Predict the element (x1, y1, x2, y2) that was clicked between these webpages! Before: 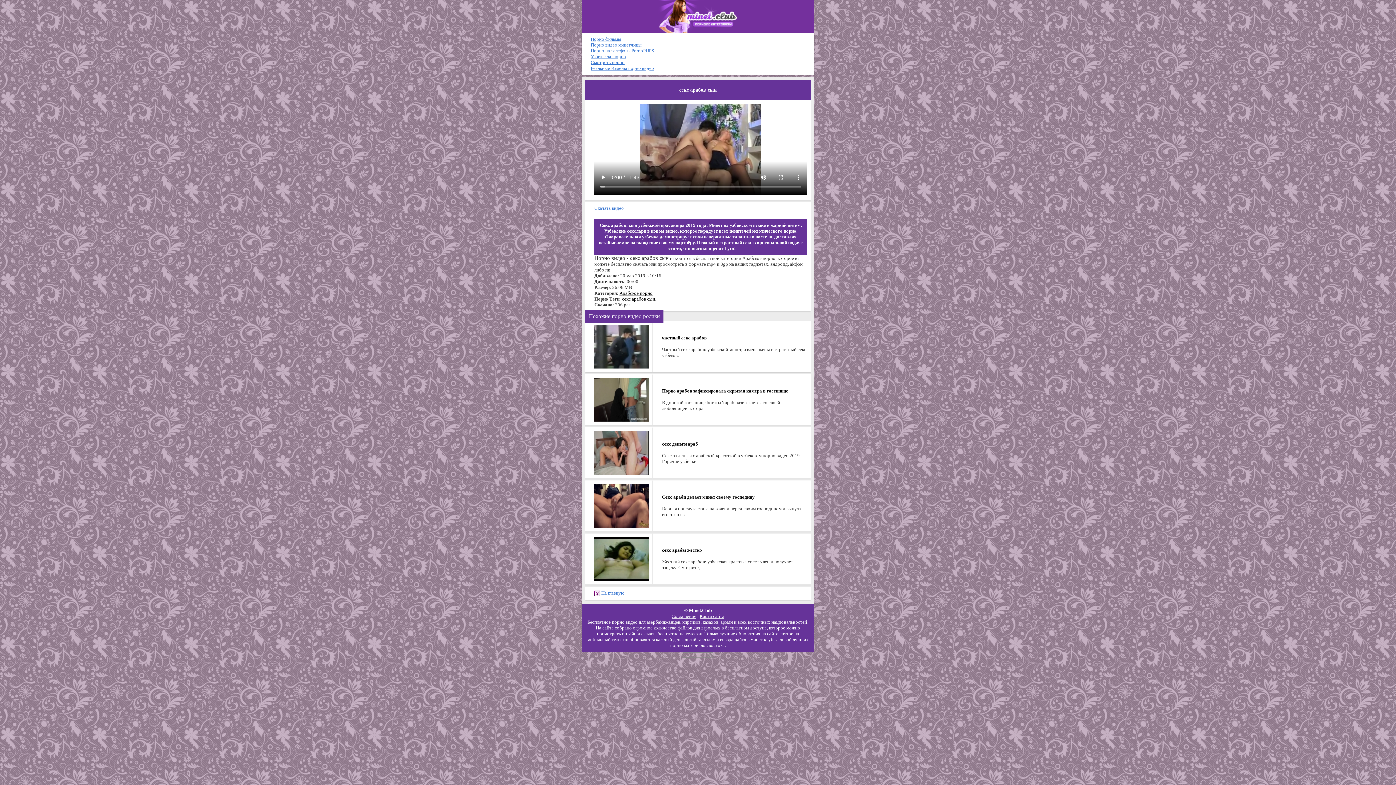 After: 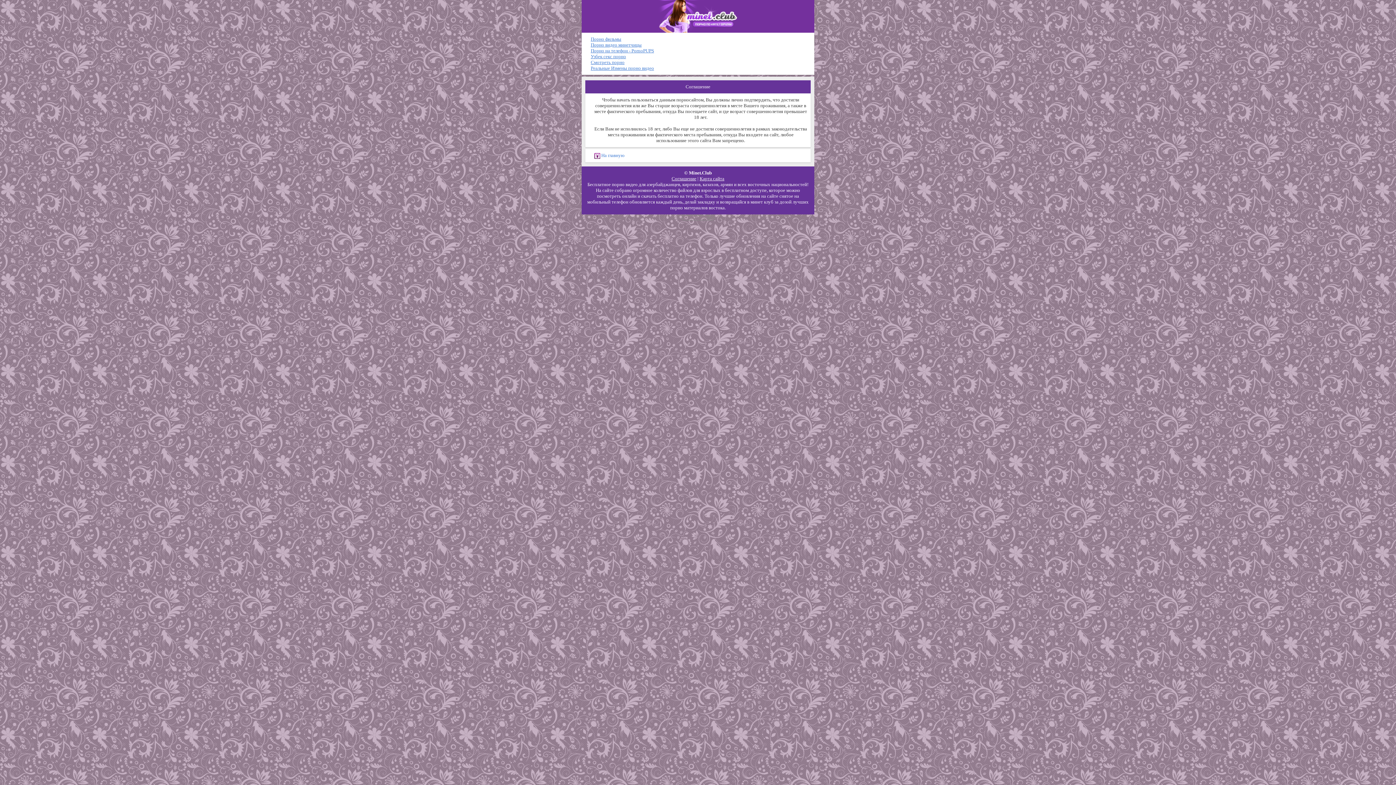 Action: bbox: (671, 613, 696, 619) label: Соглашение